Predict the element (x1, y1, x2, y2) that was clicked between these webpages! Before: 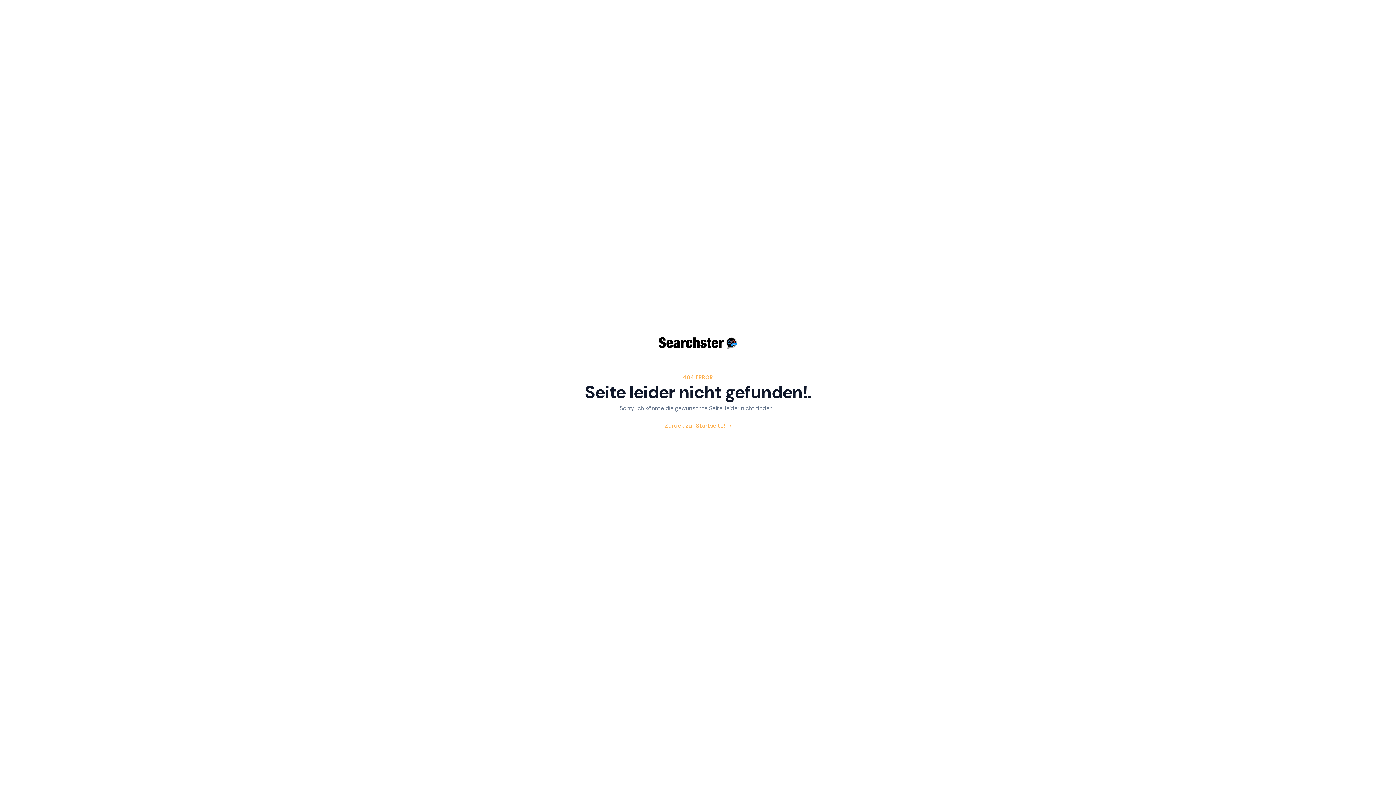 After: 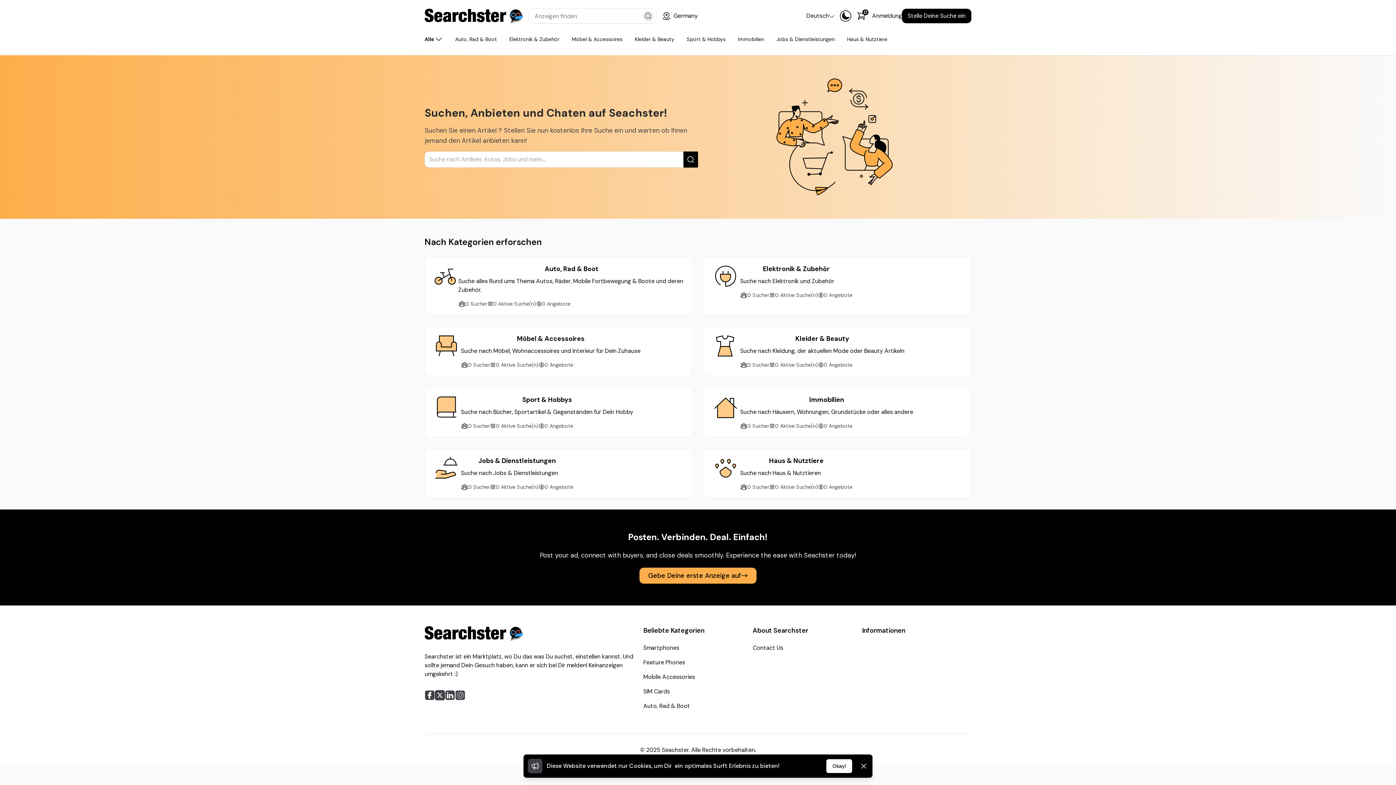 Action: bbox: (658, 337, 737, 349) label: Seachster